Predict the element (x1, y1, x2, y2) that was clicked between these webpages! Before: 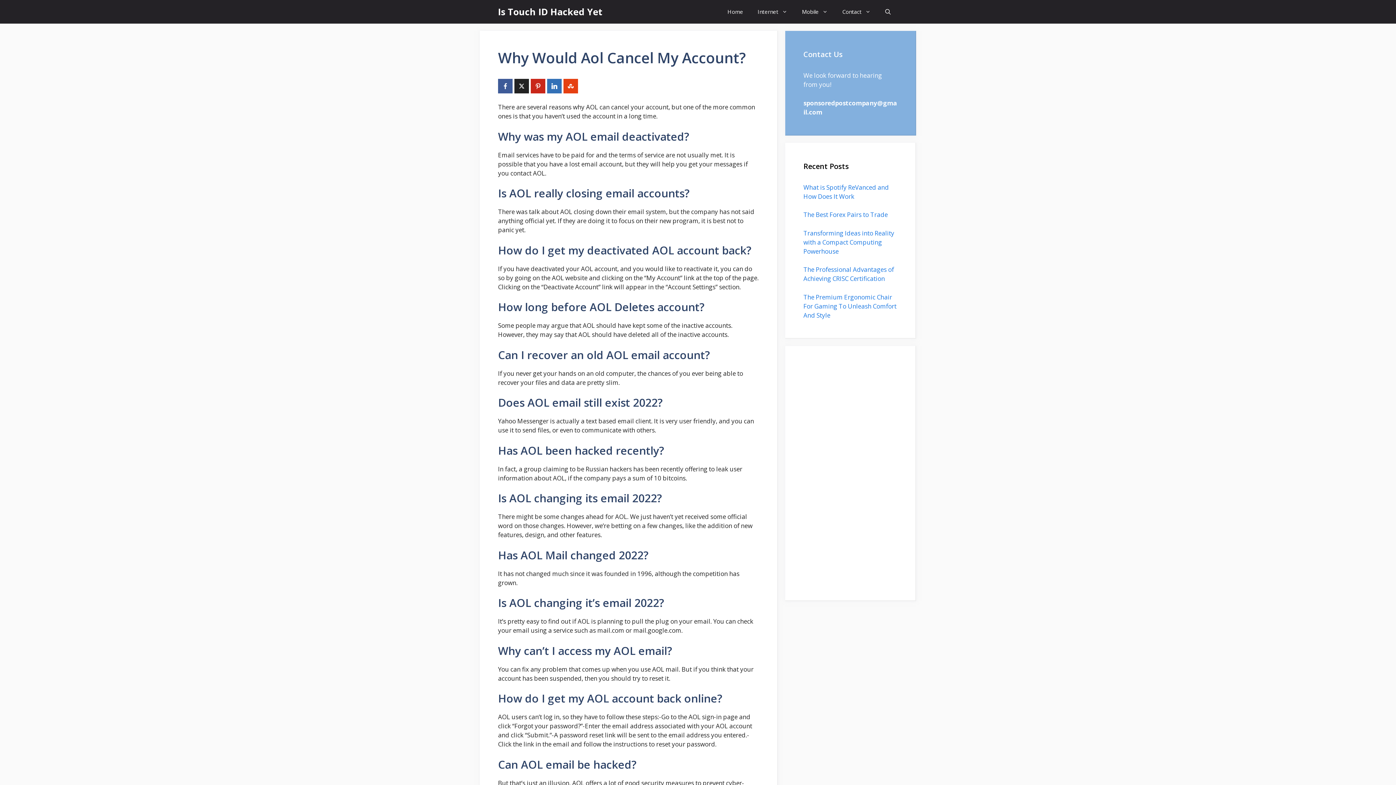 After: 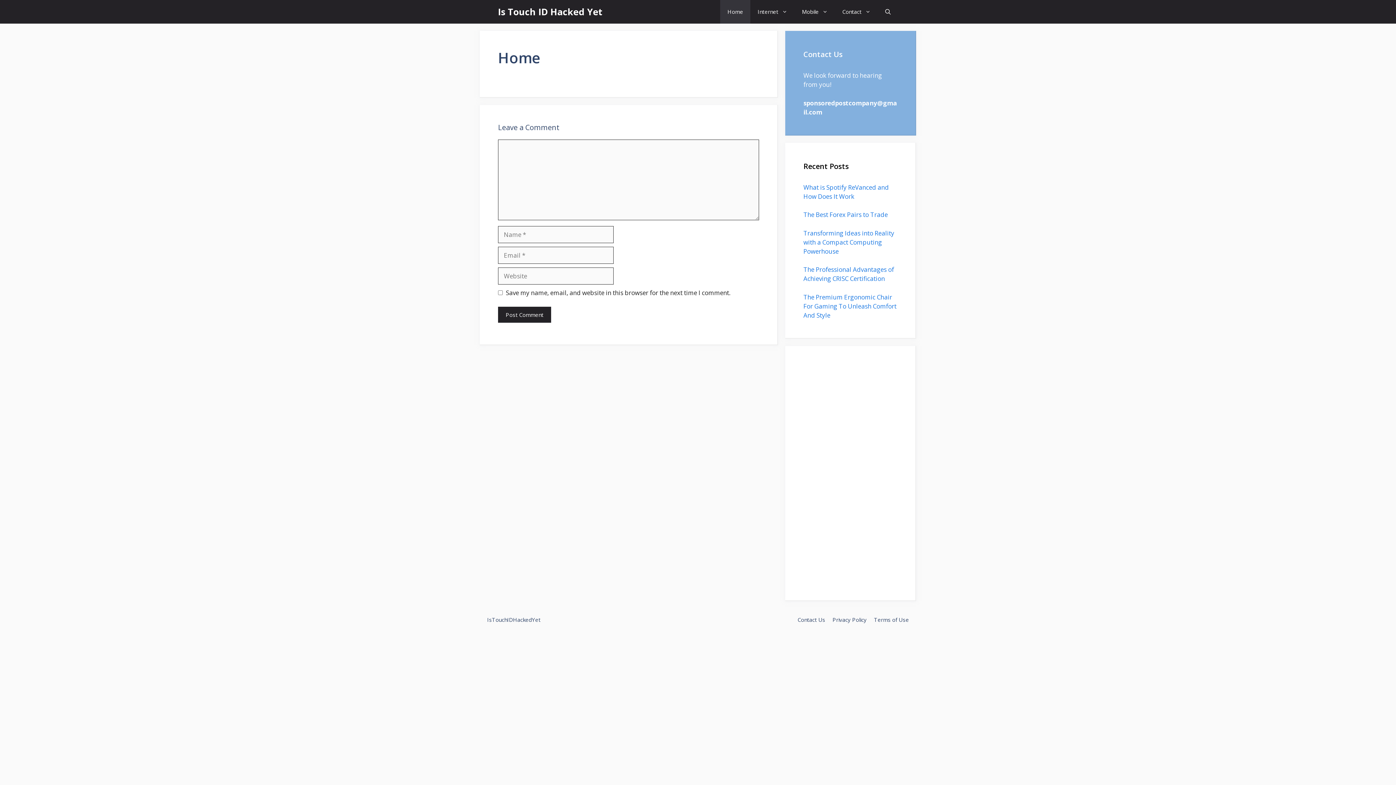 Action: bbox: (720, 0, 750, 23) label: Home